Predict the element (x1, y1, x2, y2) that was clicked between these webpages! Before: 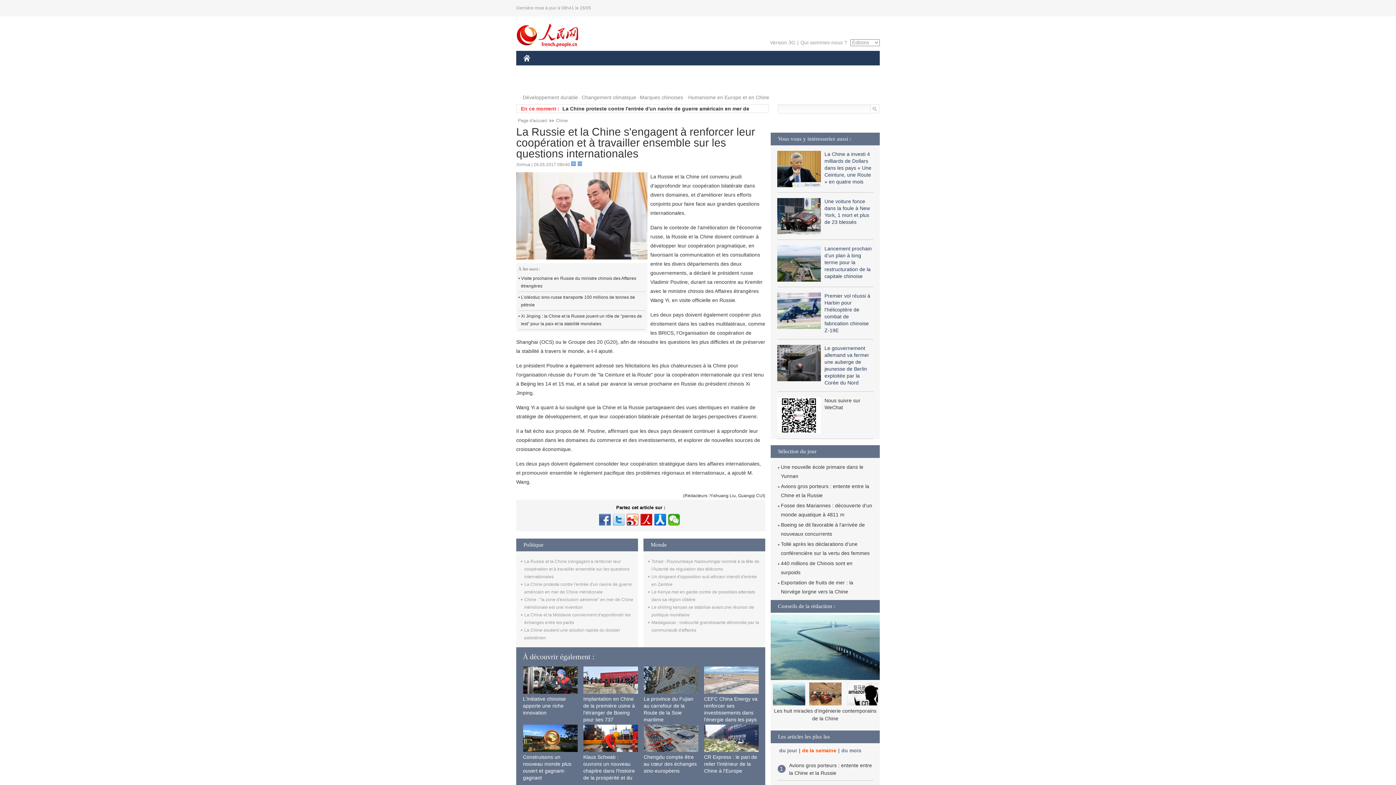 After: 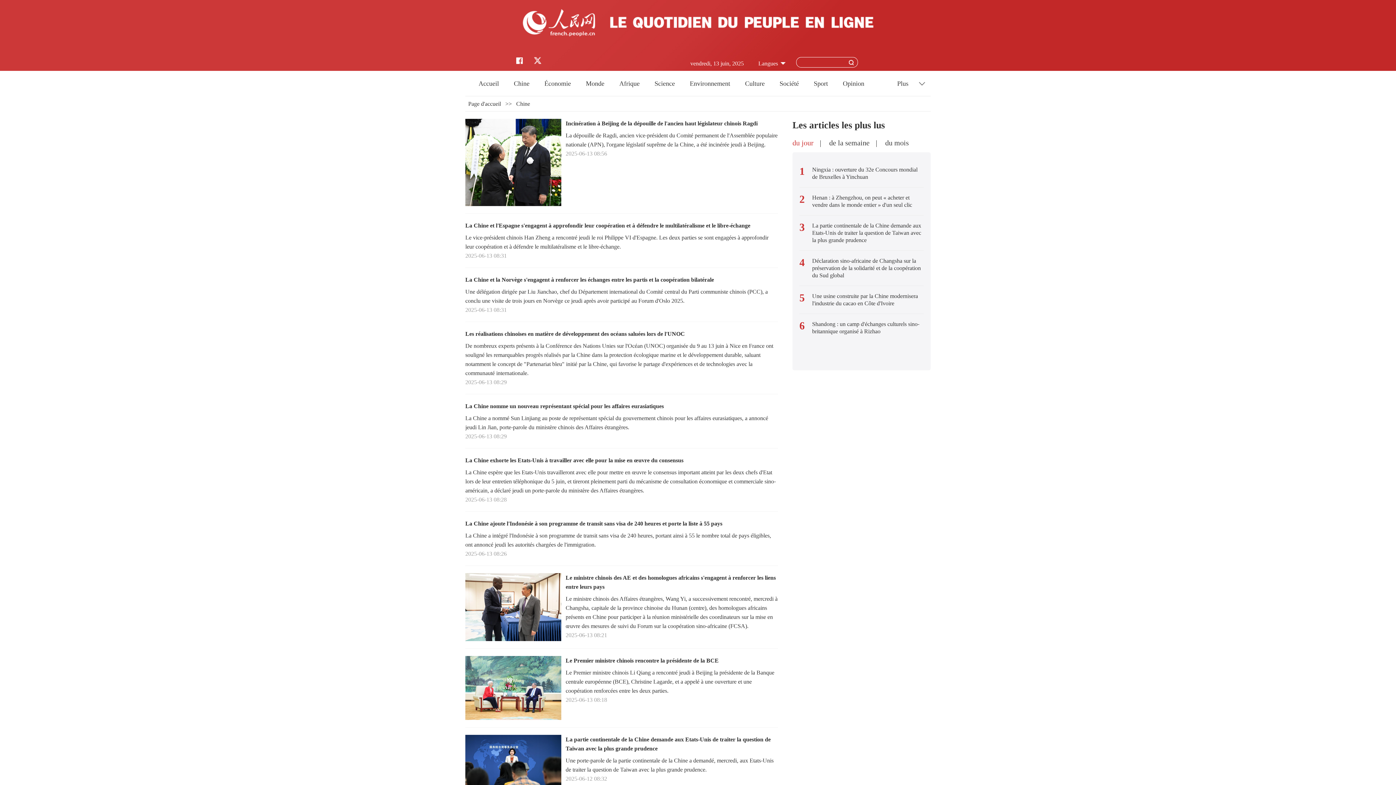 Action: label: CHINE bbox: (523, 61, 549, 76)